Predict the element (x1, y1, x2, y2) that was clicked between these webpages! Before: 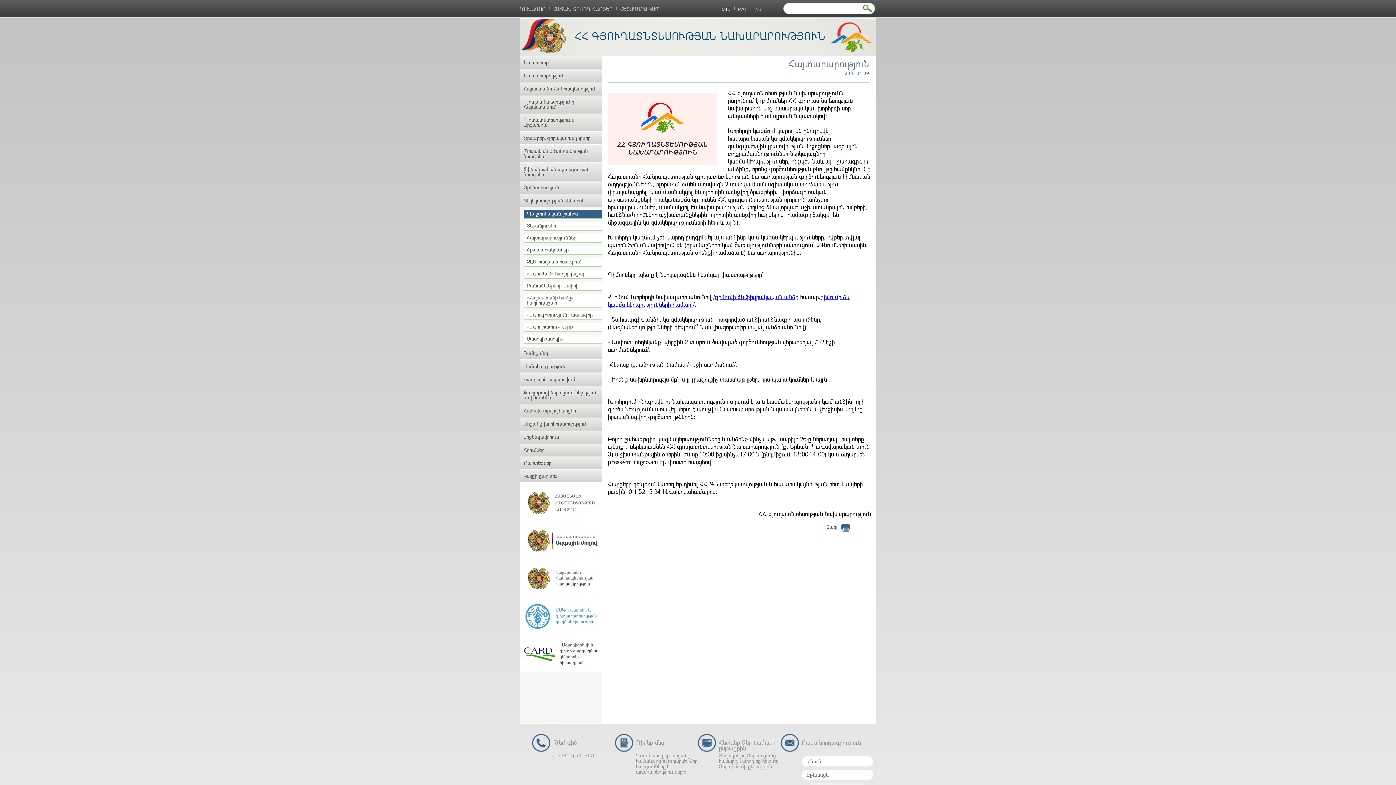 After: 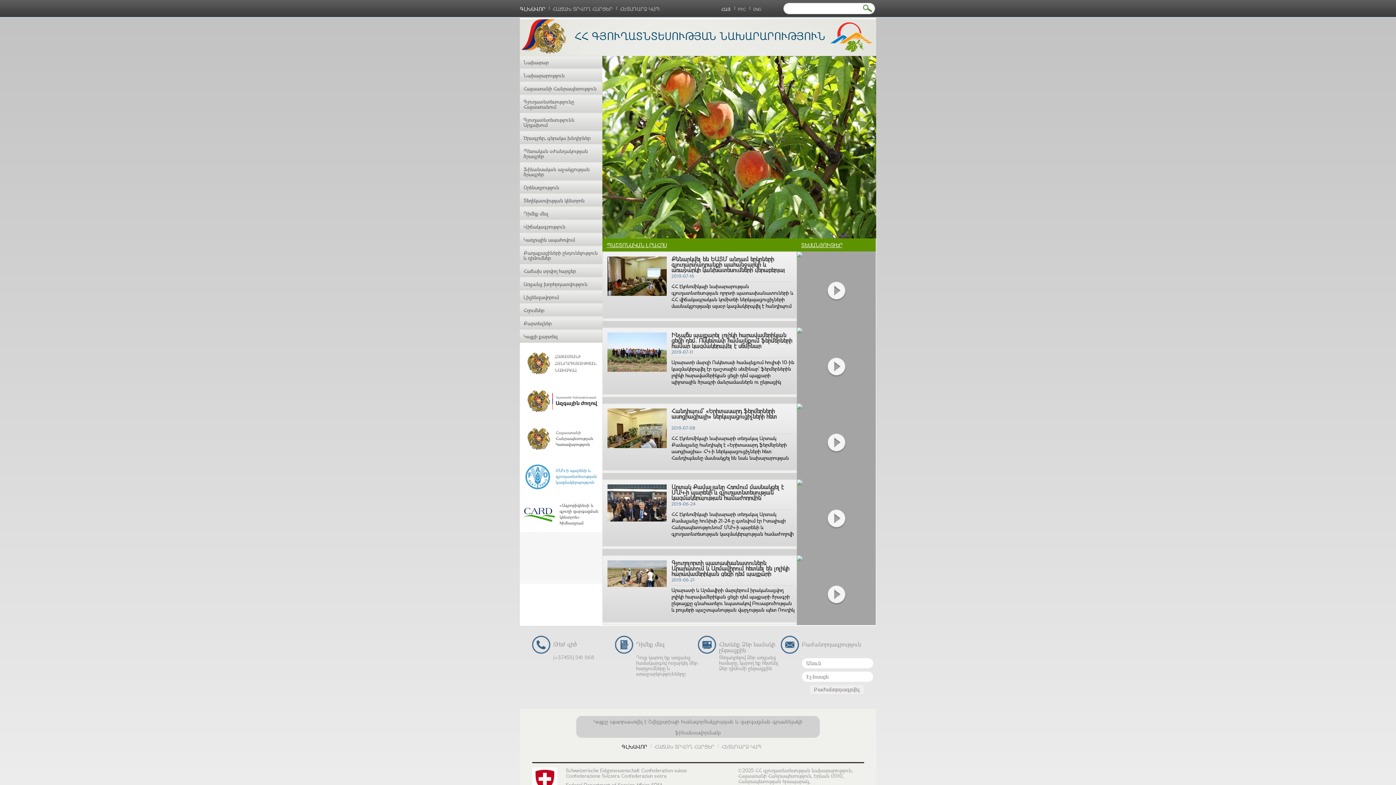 Action: bbox: (830, 46, 872, 53)